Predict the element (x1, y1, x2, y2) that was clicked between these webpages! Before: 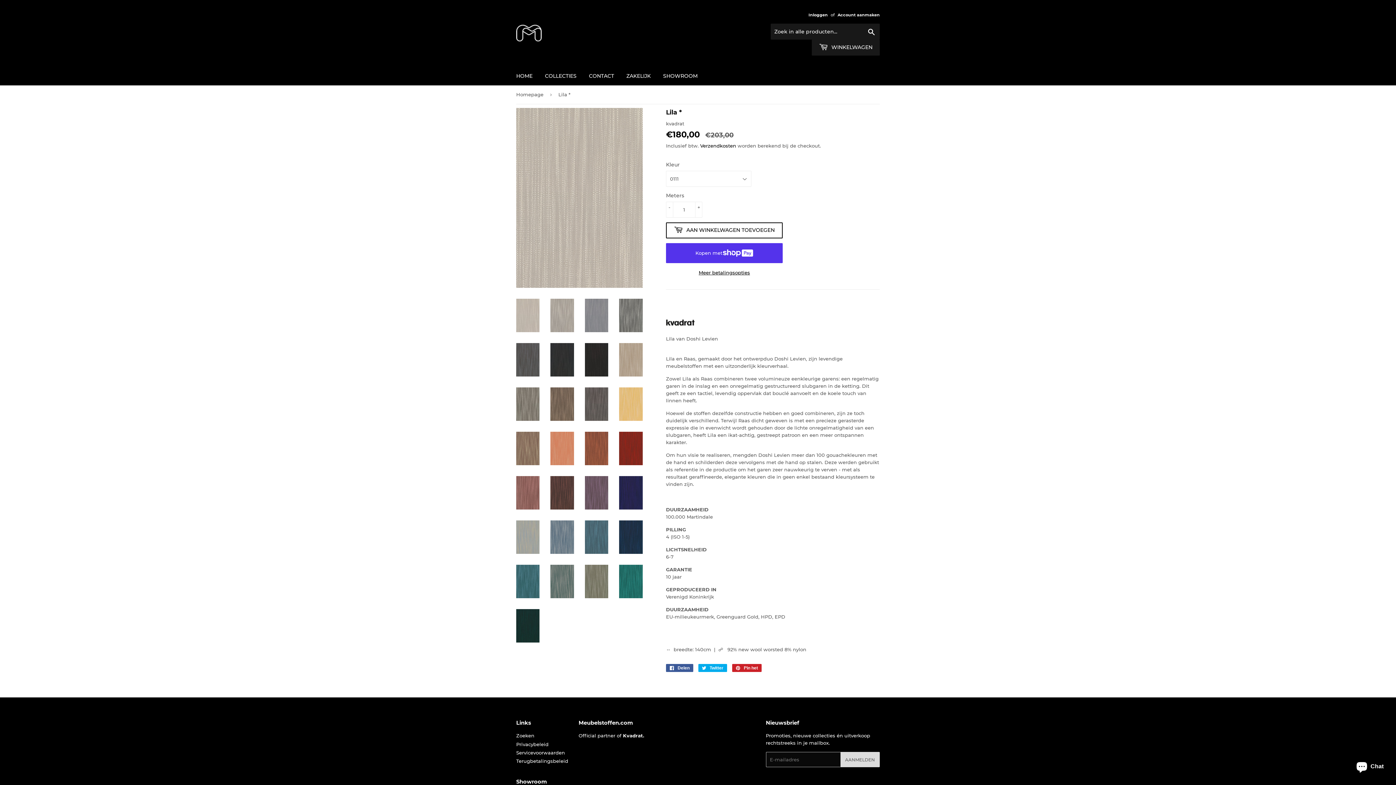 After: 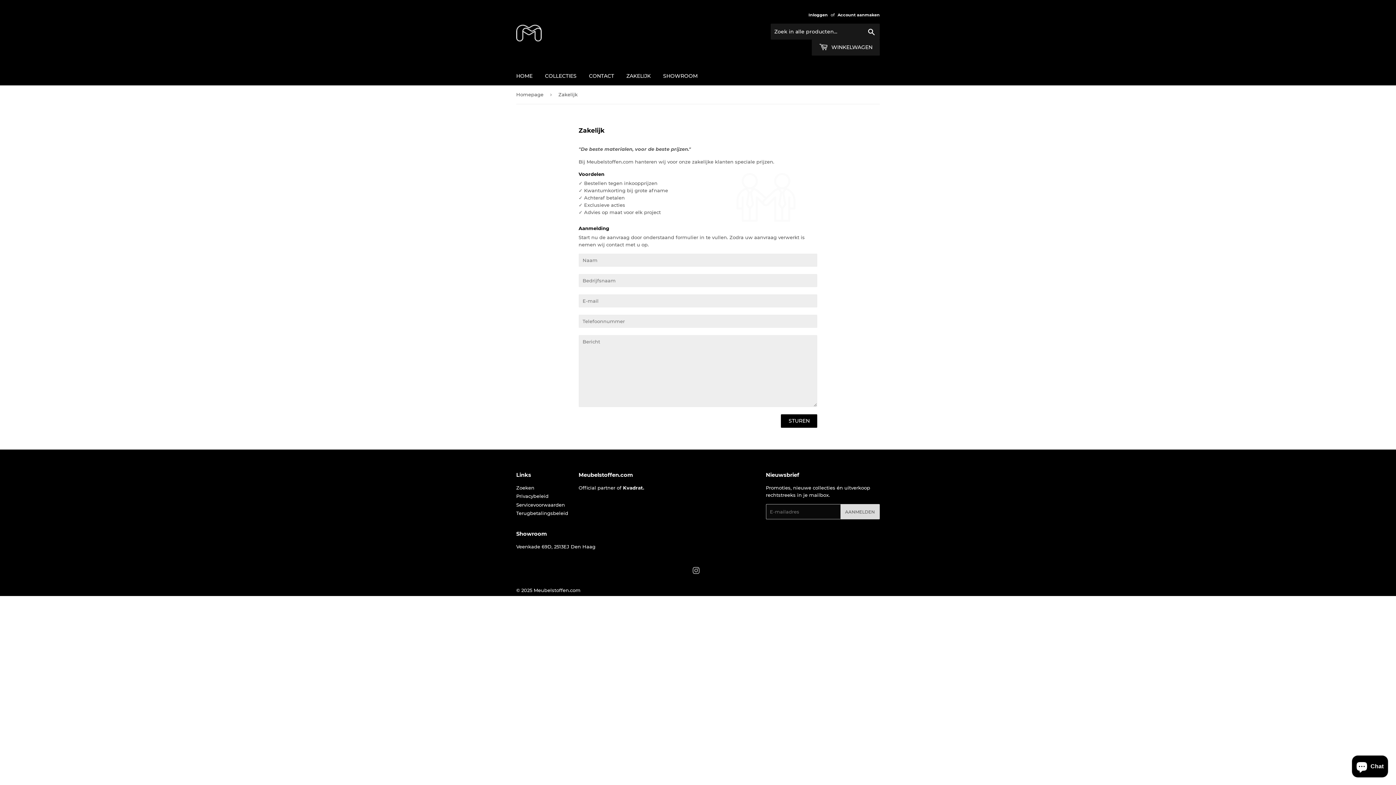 Action: label: ZAKELIJK bbox: (621, 66, 656, 85)